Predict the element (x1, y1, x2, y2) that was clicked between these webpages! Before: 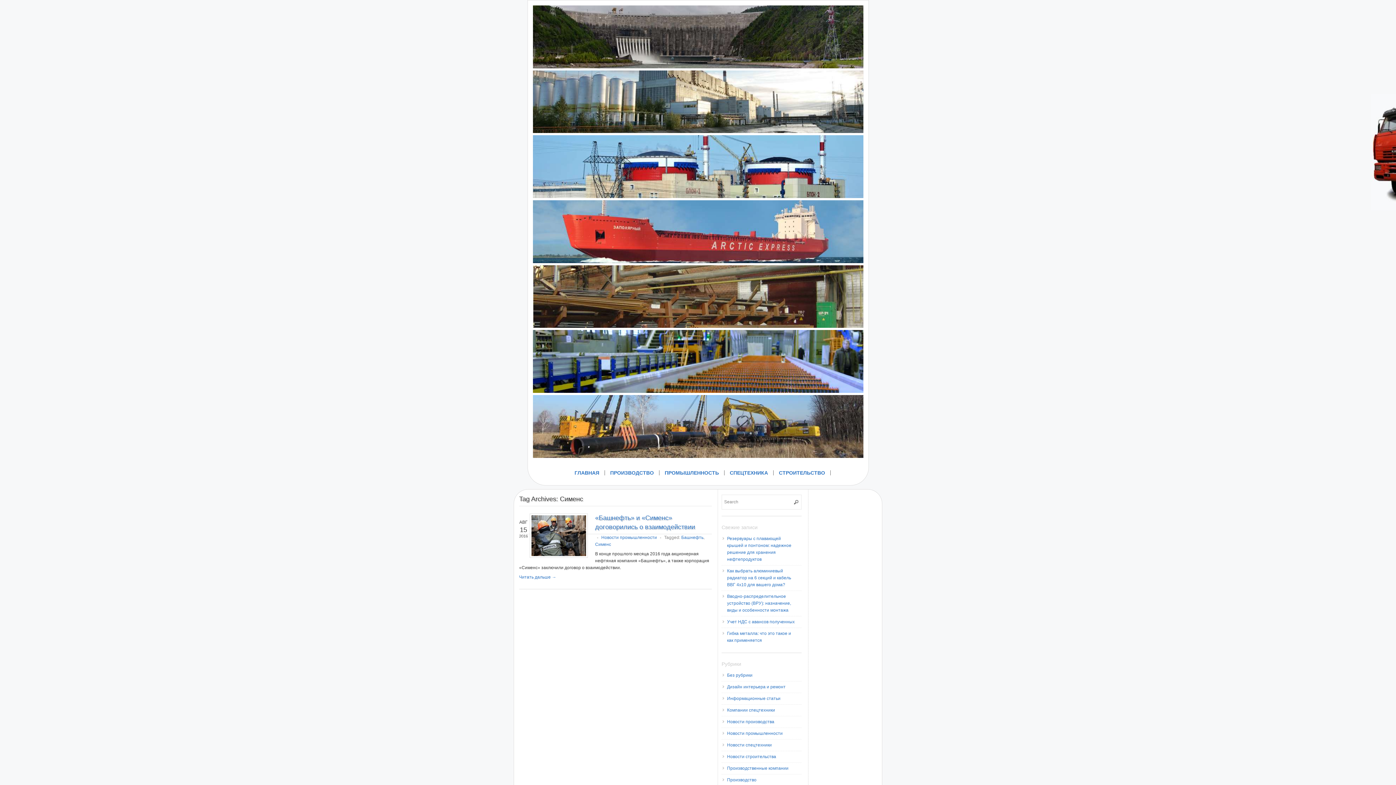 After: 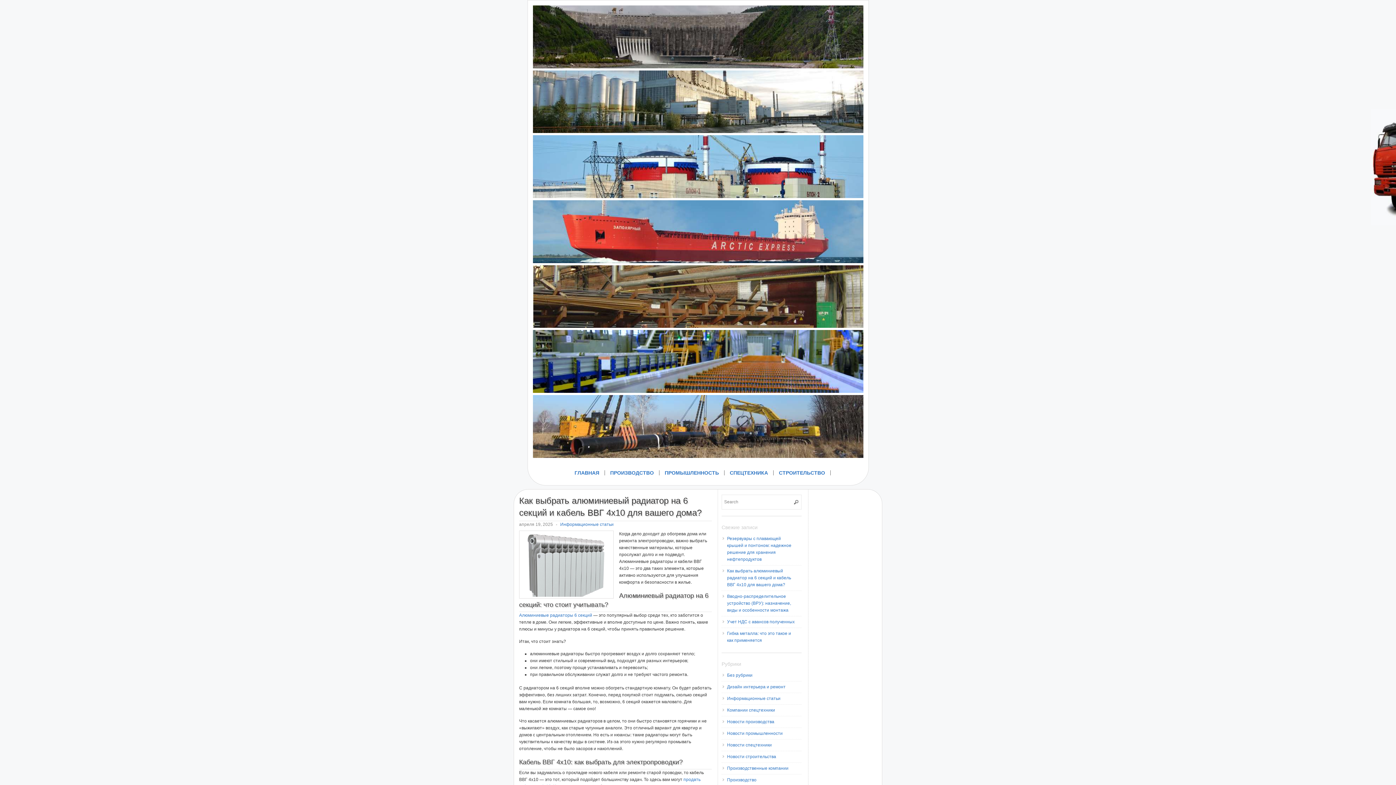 Action: label: Как выбрать алюминиевый радиатор на 6 секций и кабель ВВГ 4х10 для вашего дома? bbox: (727, 568, 791, 587)